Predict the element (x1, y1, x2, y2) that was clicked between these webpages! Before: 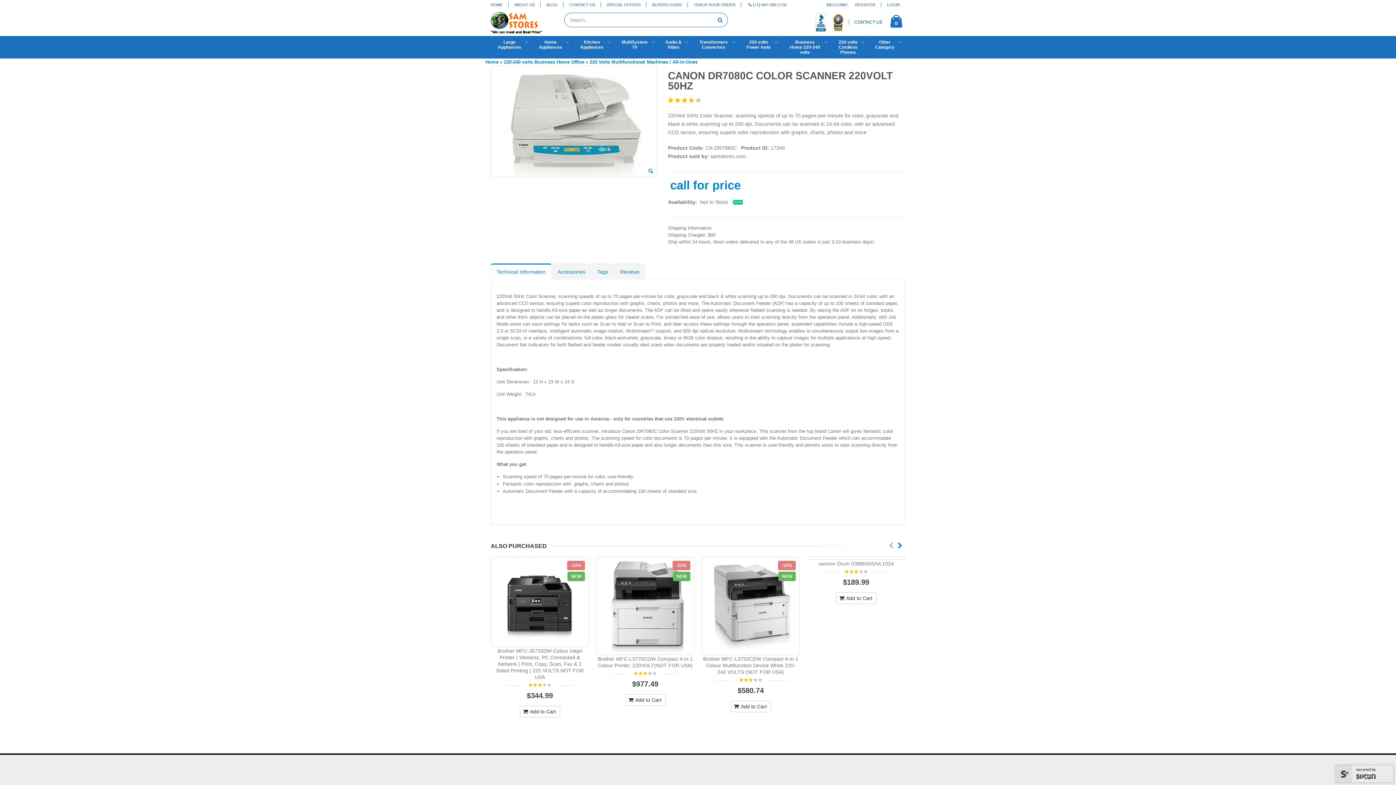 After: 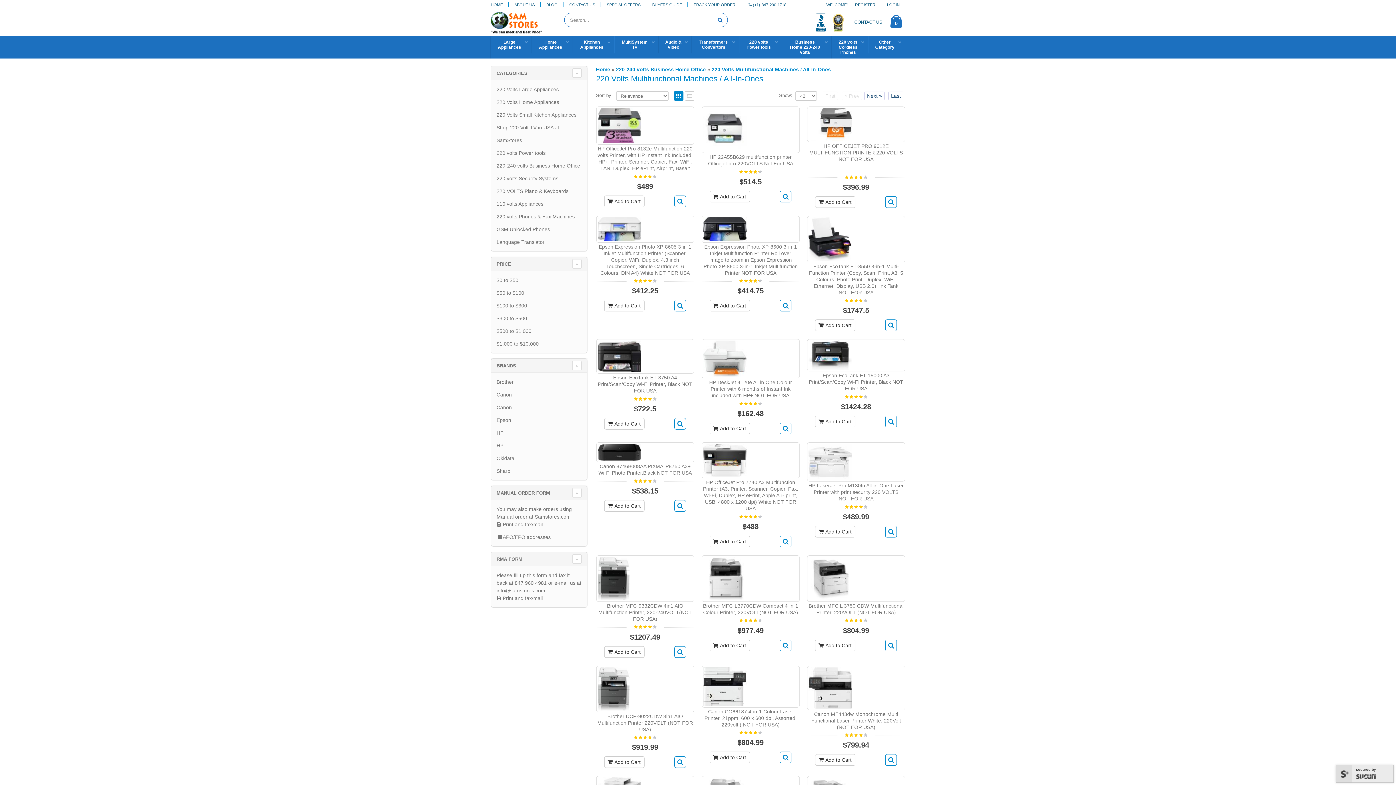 Action: bbox: (589, 59, 697, 64) label: 220 Volts Multifunctional Machines / All-In-Ones